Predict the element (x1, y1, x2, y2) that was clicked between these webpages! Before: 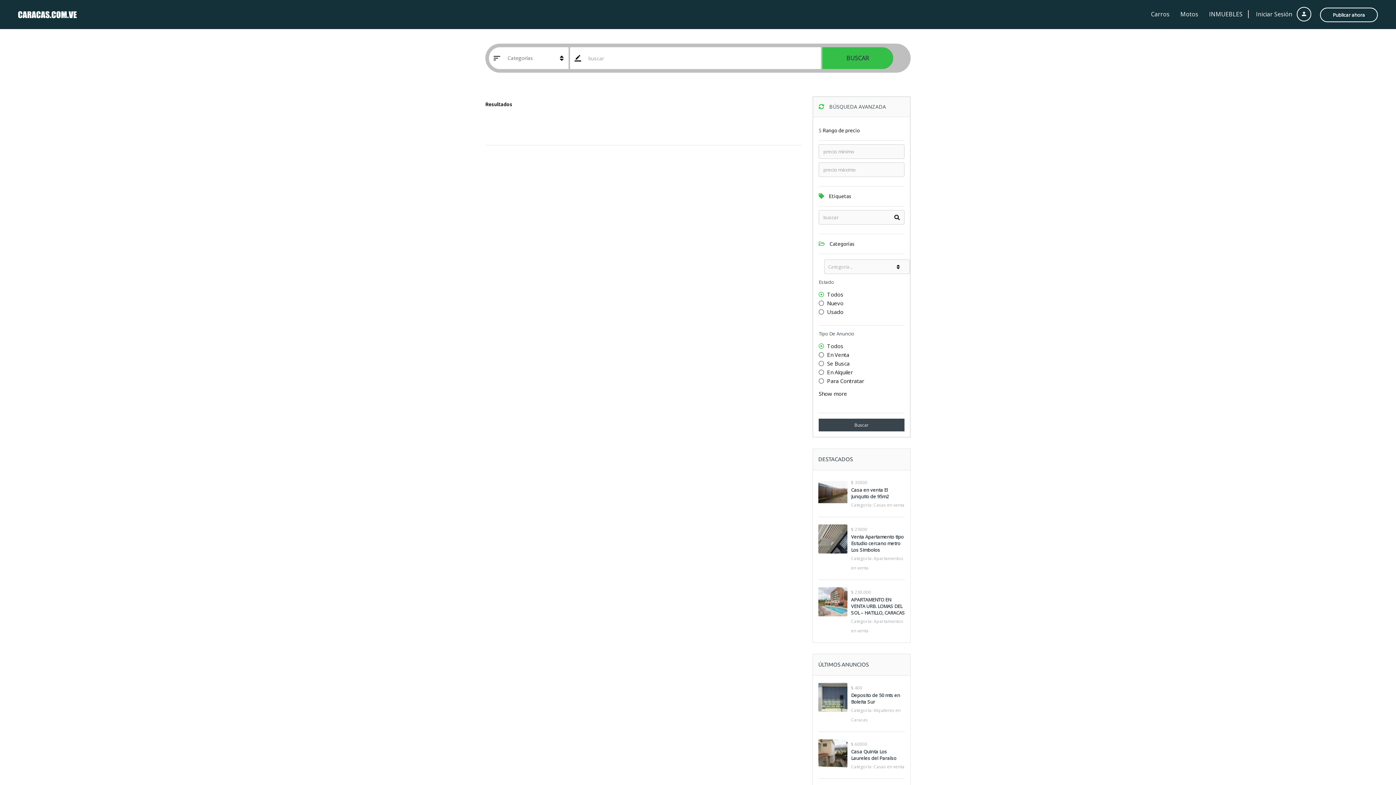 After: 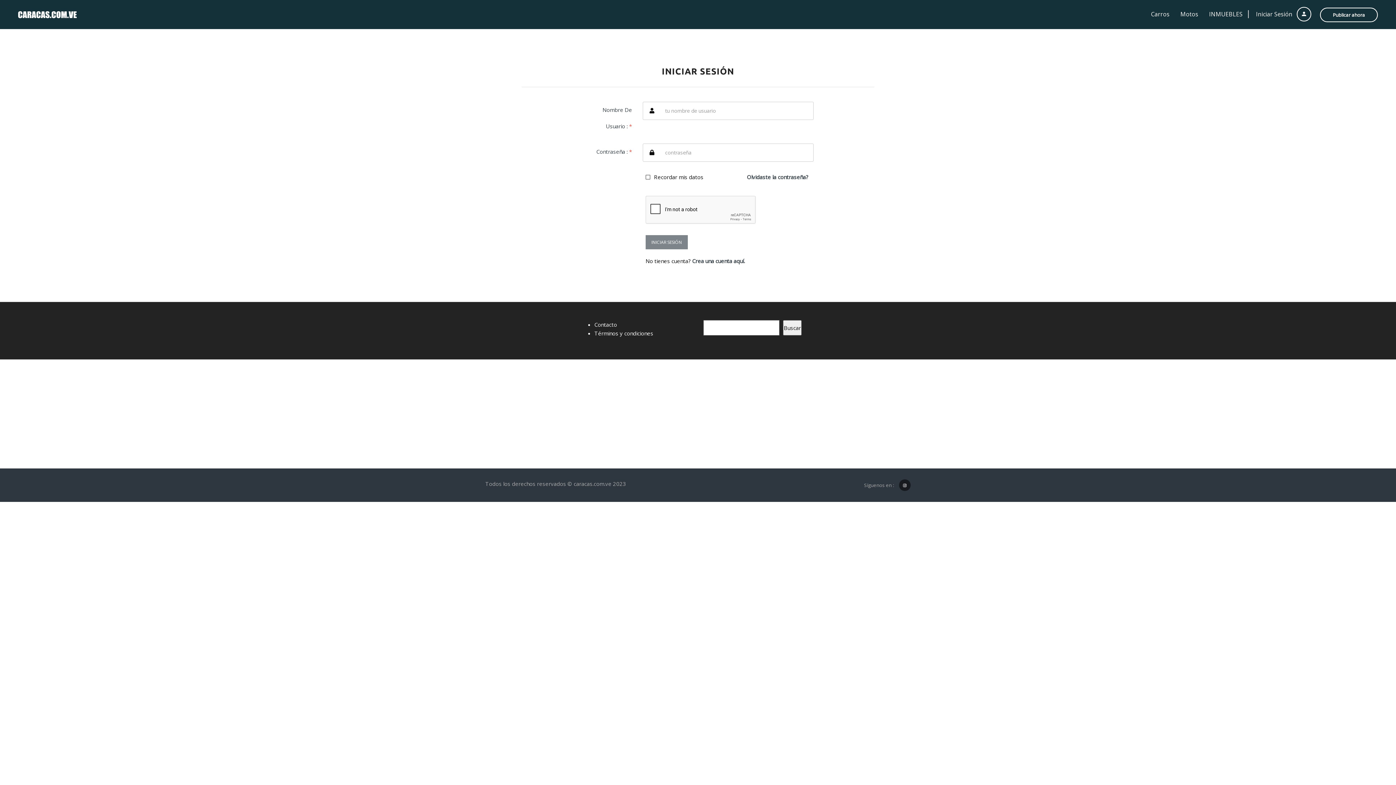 Action: label: Iniciar Sesión  bbox: (1248, 10, 1311, 18)